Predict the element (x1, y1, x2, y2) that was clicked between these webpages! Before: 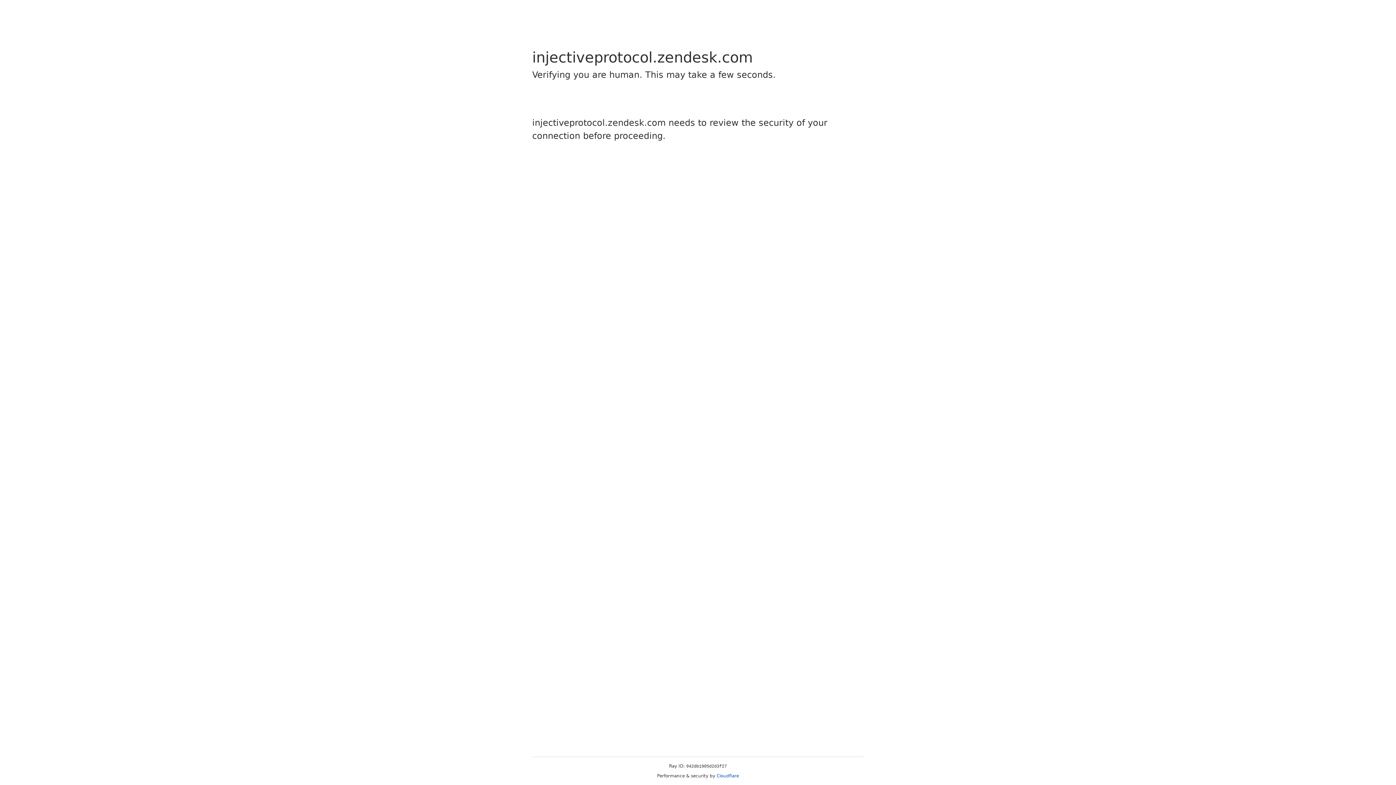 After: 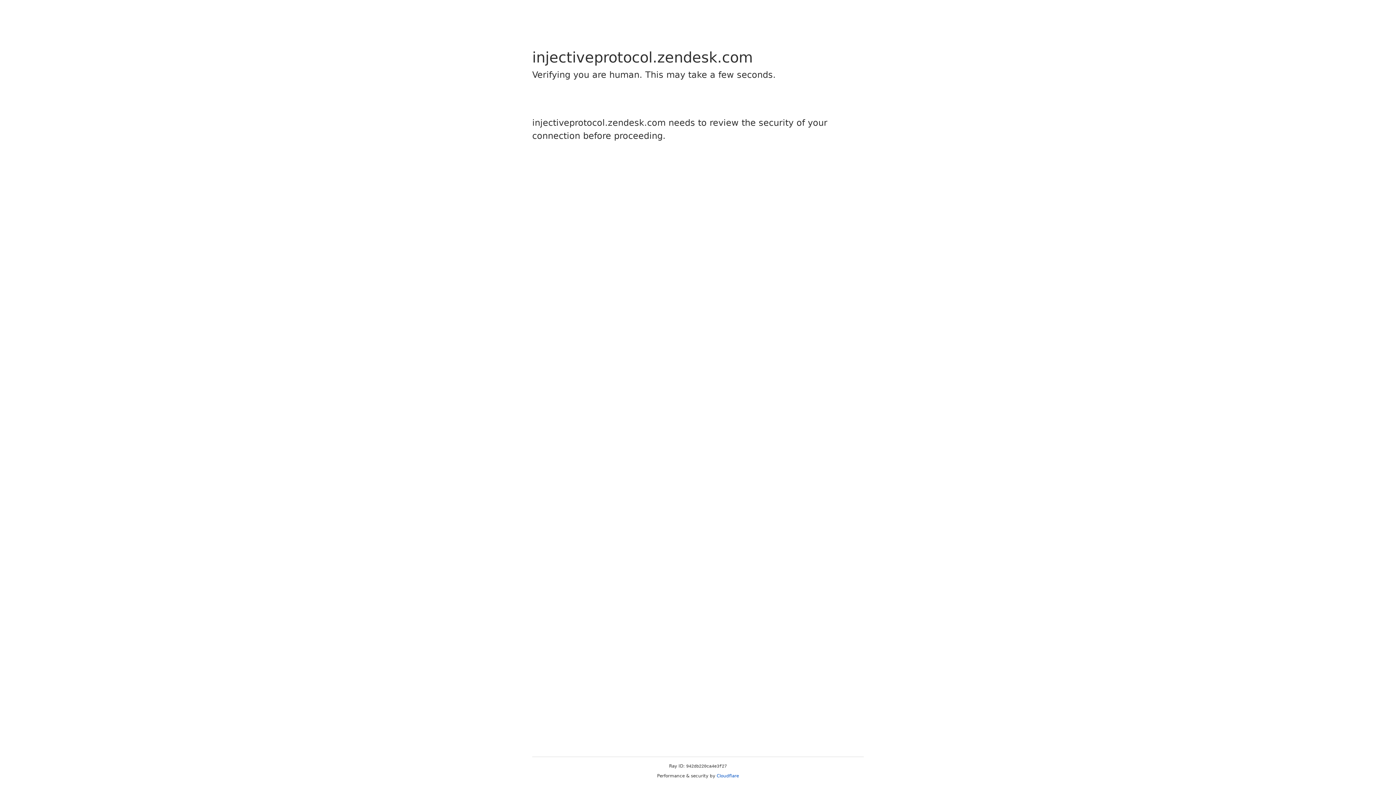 Action: label: Cloudflare bbox: (716, 773, 739, 778)